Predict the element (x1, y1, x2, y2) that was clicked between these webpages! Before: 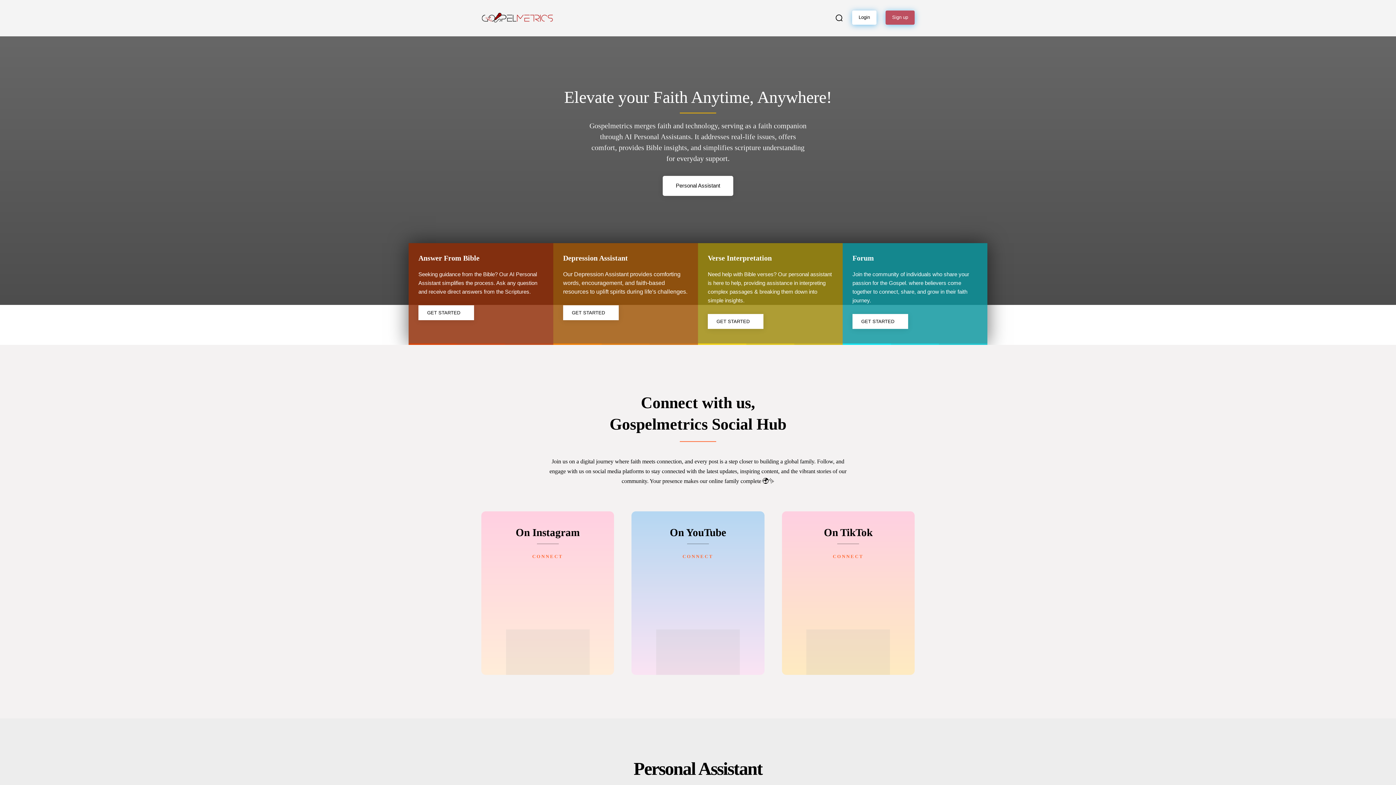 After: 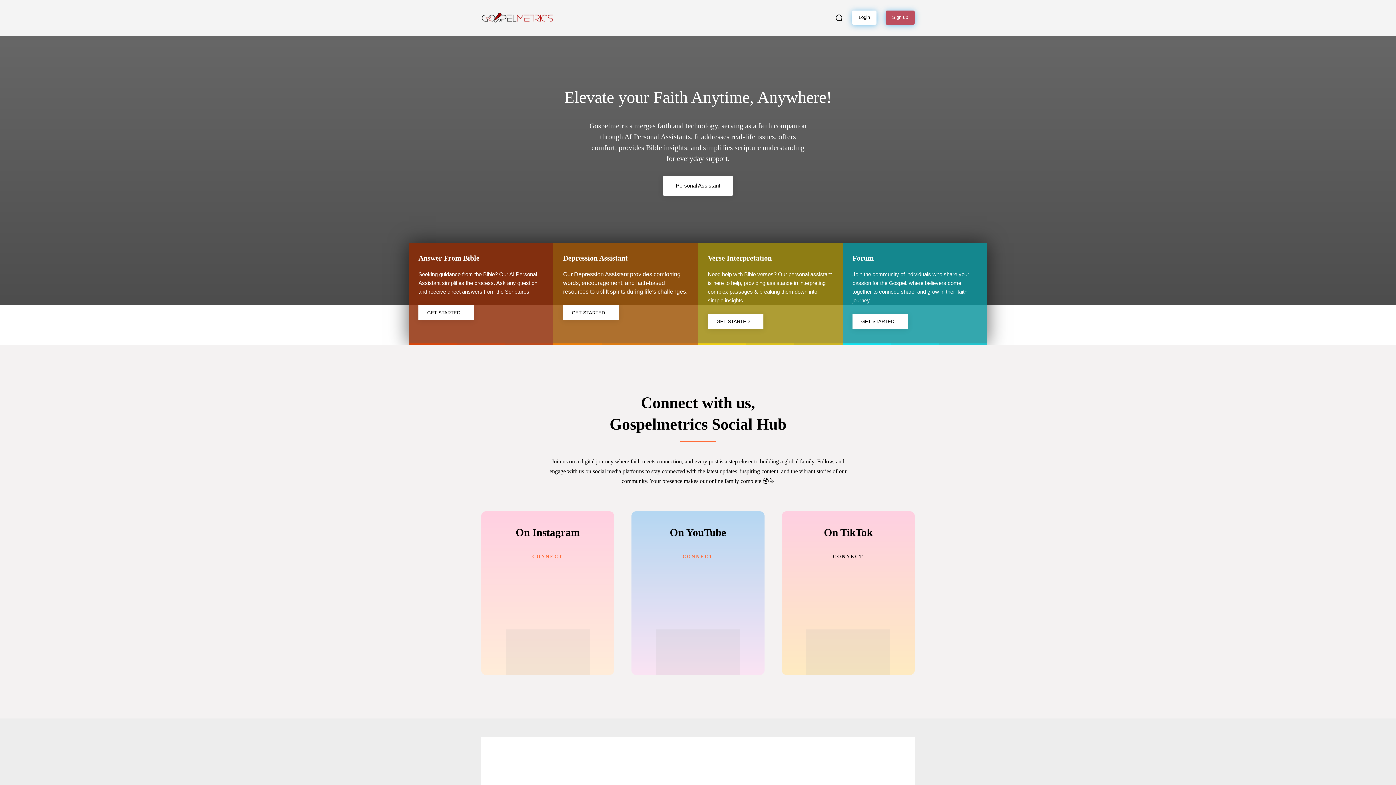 Action: bbox: (833, 552, 863, 560) label: CONNECT